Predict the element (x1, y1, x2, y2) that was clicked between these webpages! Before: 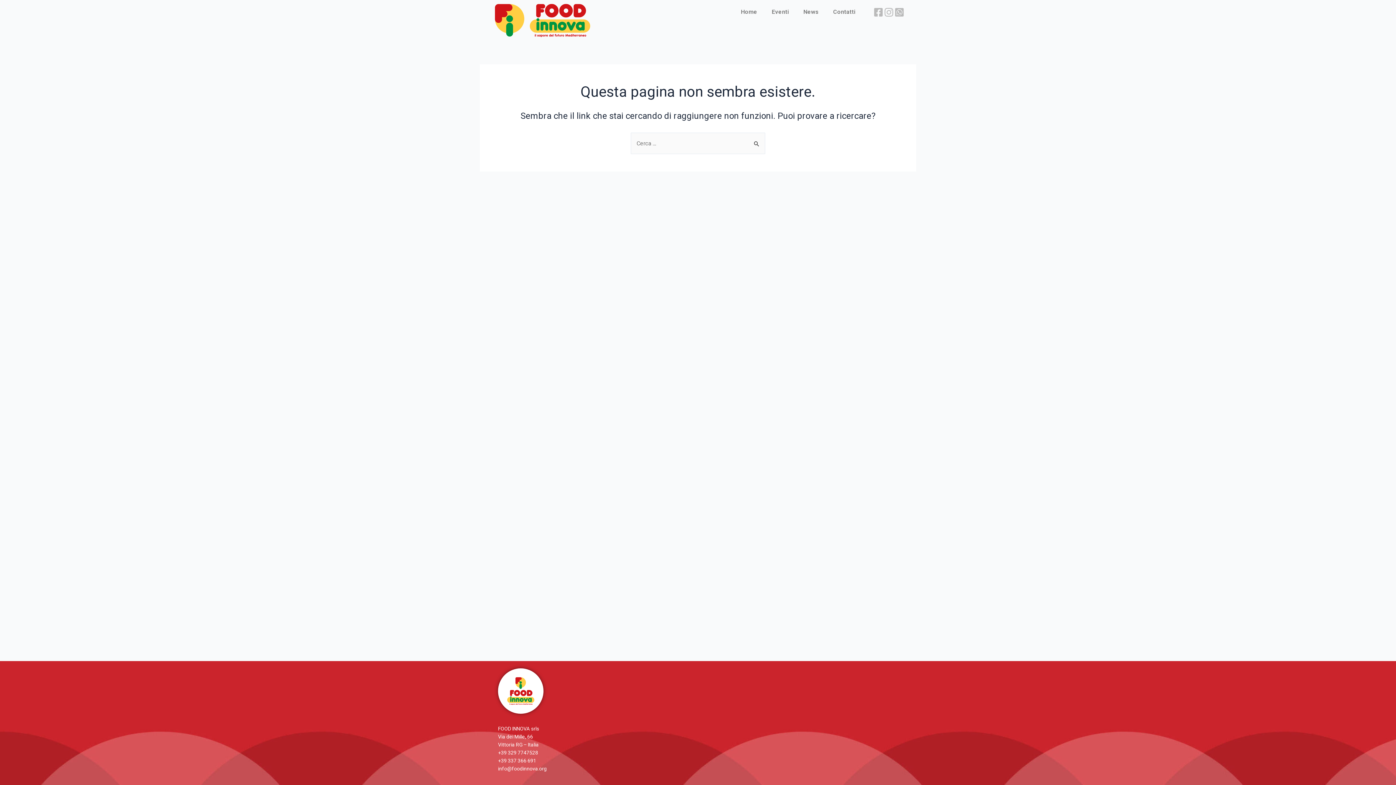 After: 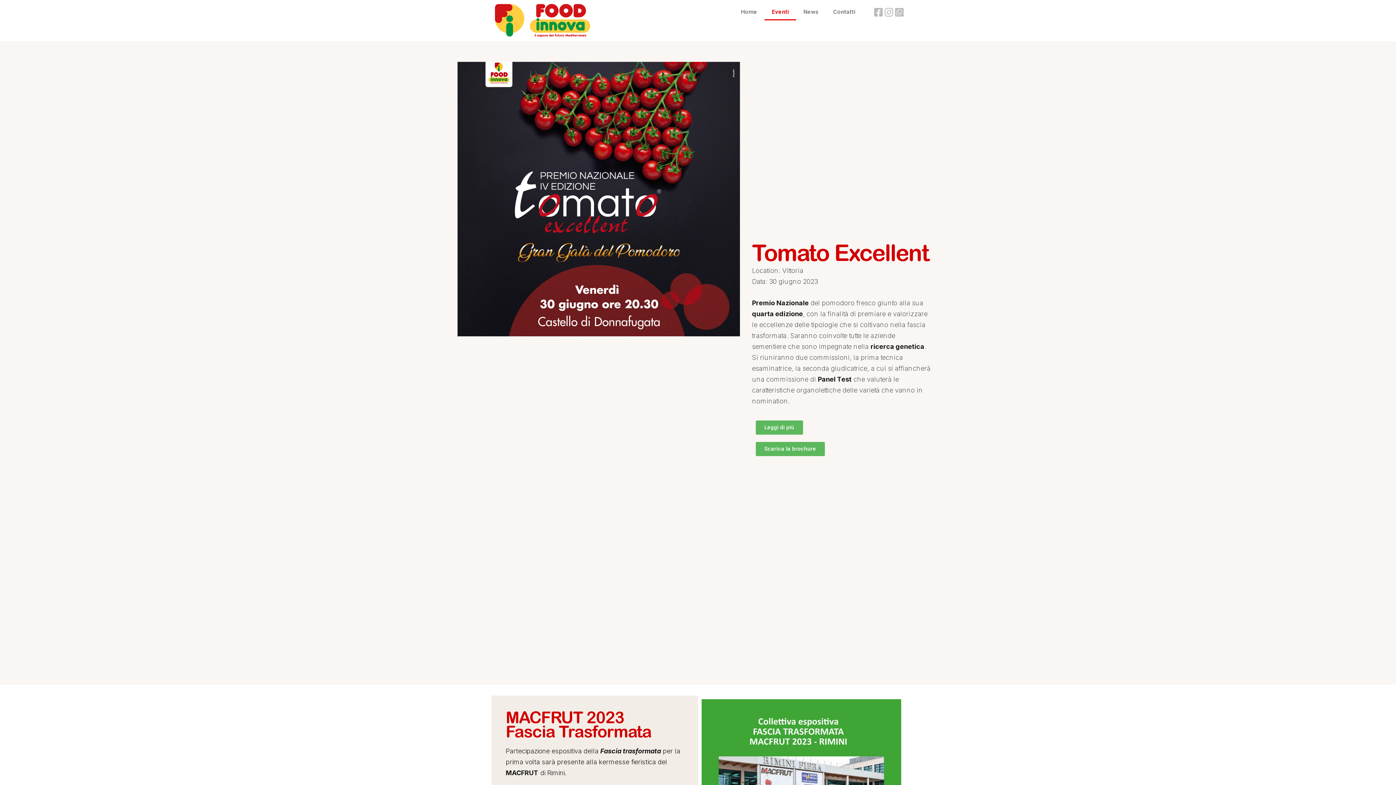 Action: label: Eventi bbox: (764, 3, 796, 20)